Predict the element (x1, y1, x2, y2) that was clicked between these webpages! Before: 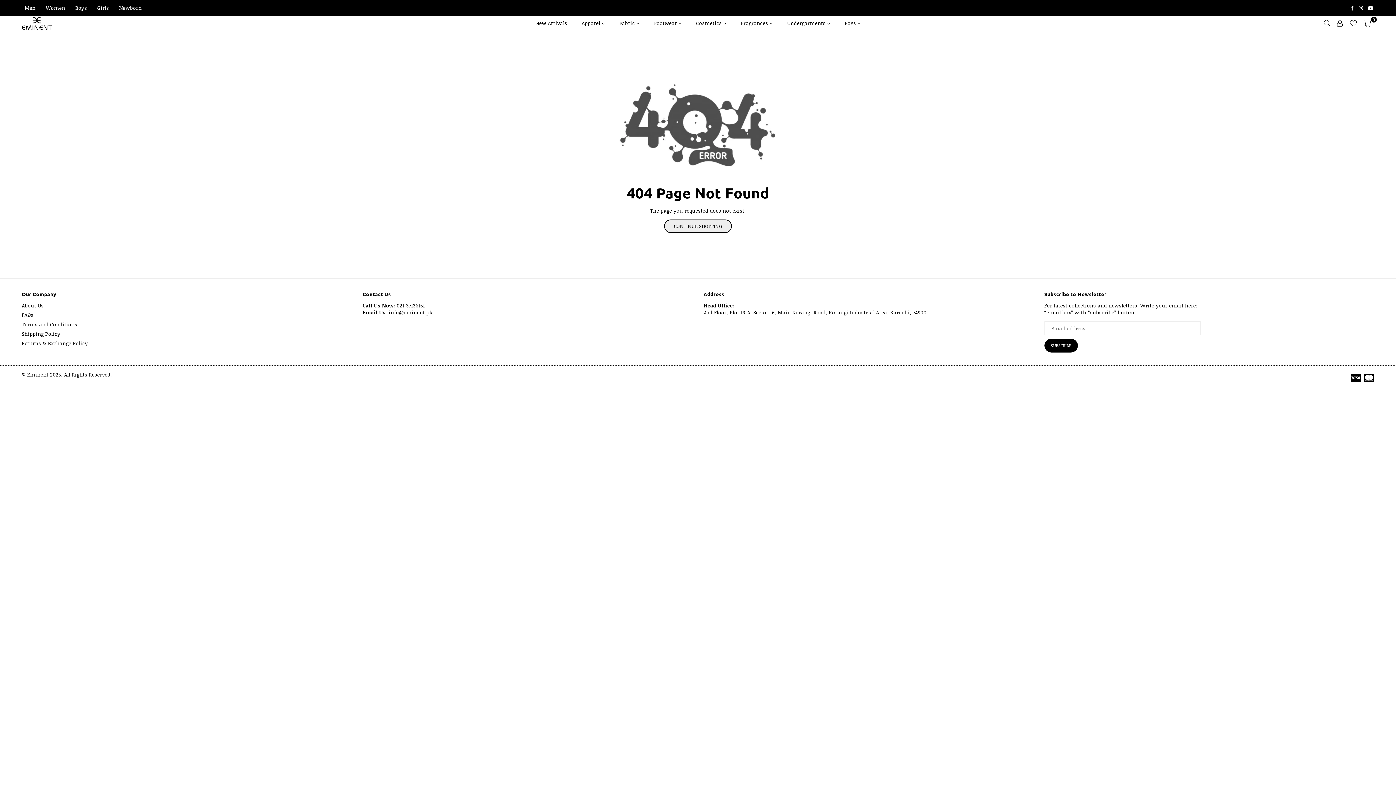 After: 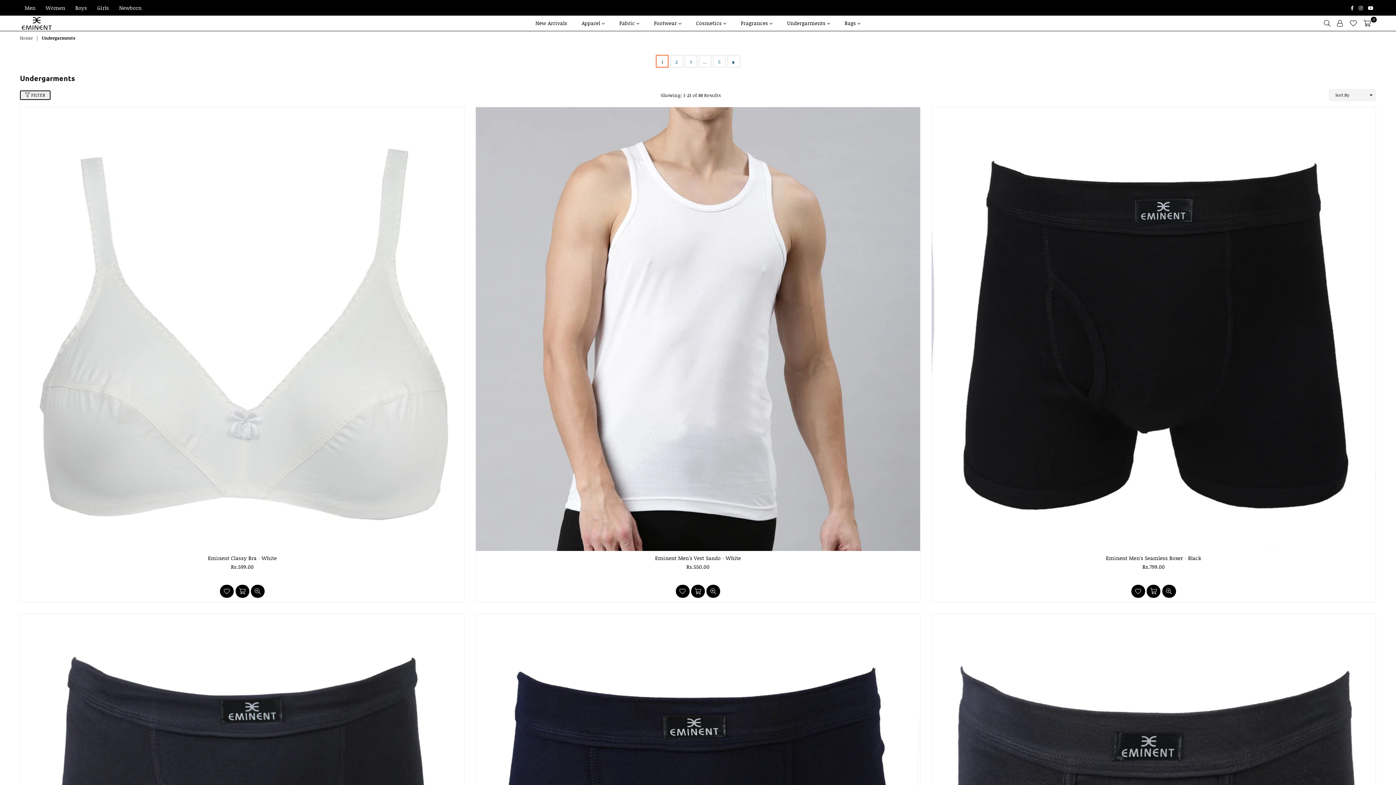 Action: label: Undergarments  bbox: (781, 16, 835, 30)